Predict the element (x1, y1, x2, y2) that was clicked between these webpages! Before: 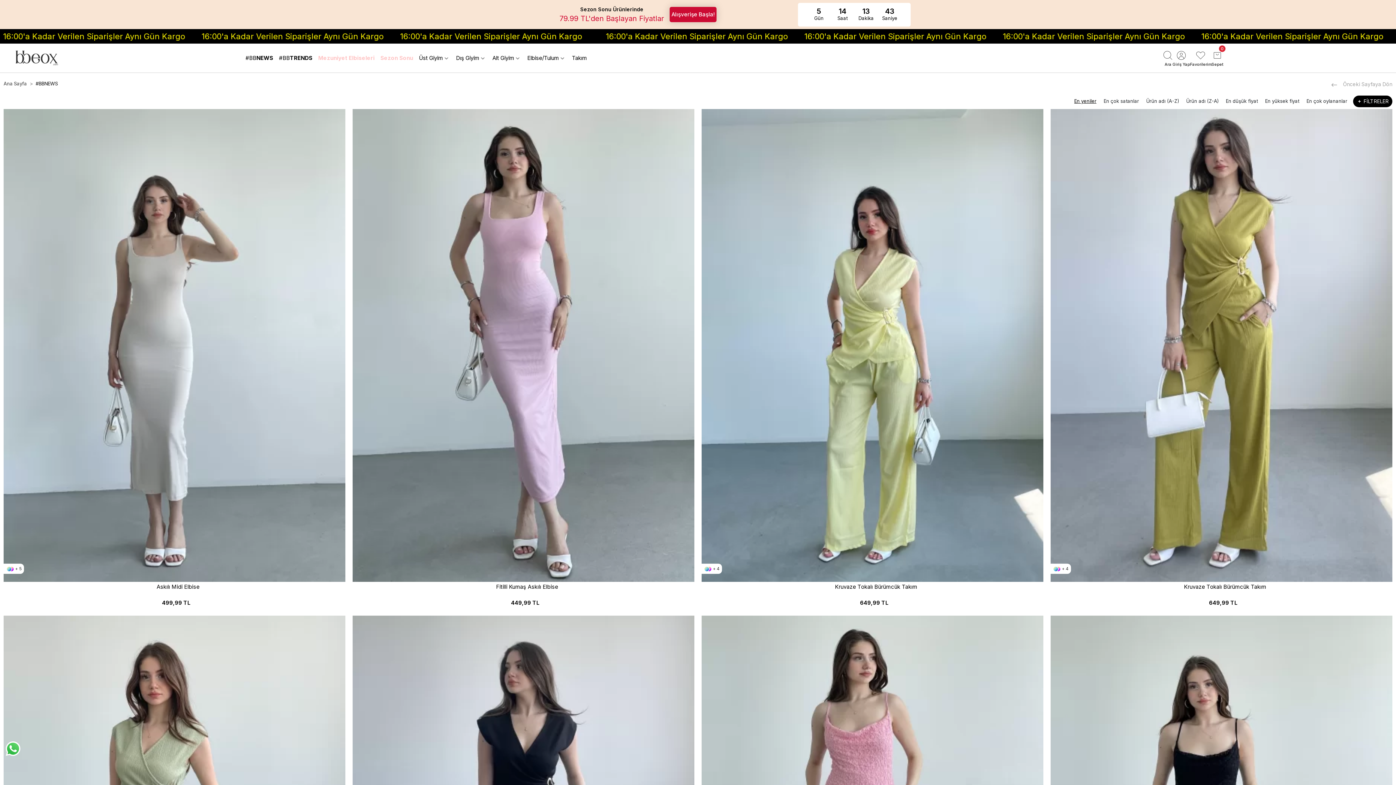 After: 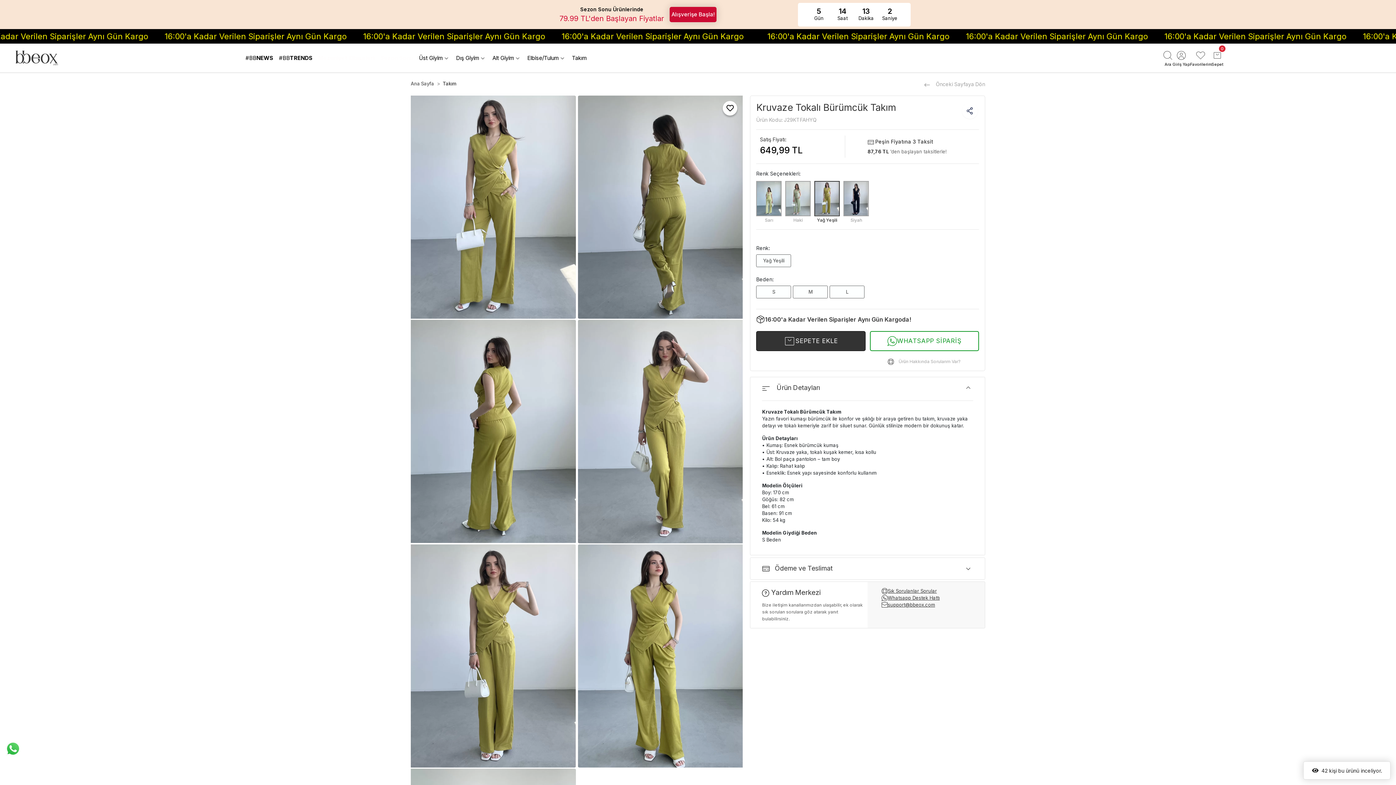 Action: bbox: (1050, 108, 1392, 582) label: + 4